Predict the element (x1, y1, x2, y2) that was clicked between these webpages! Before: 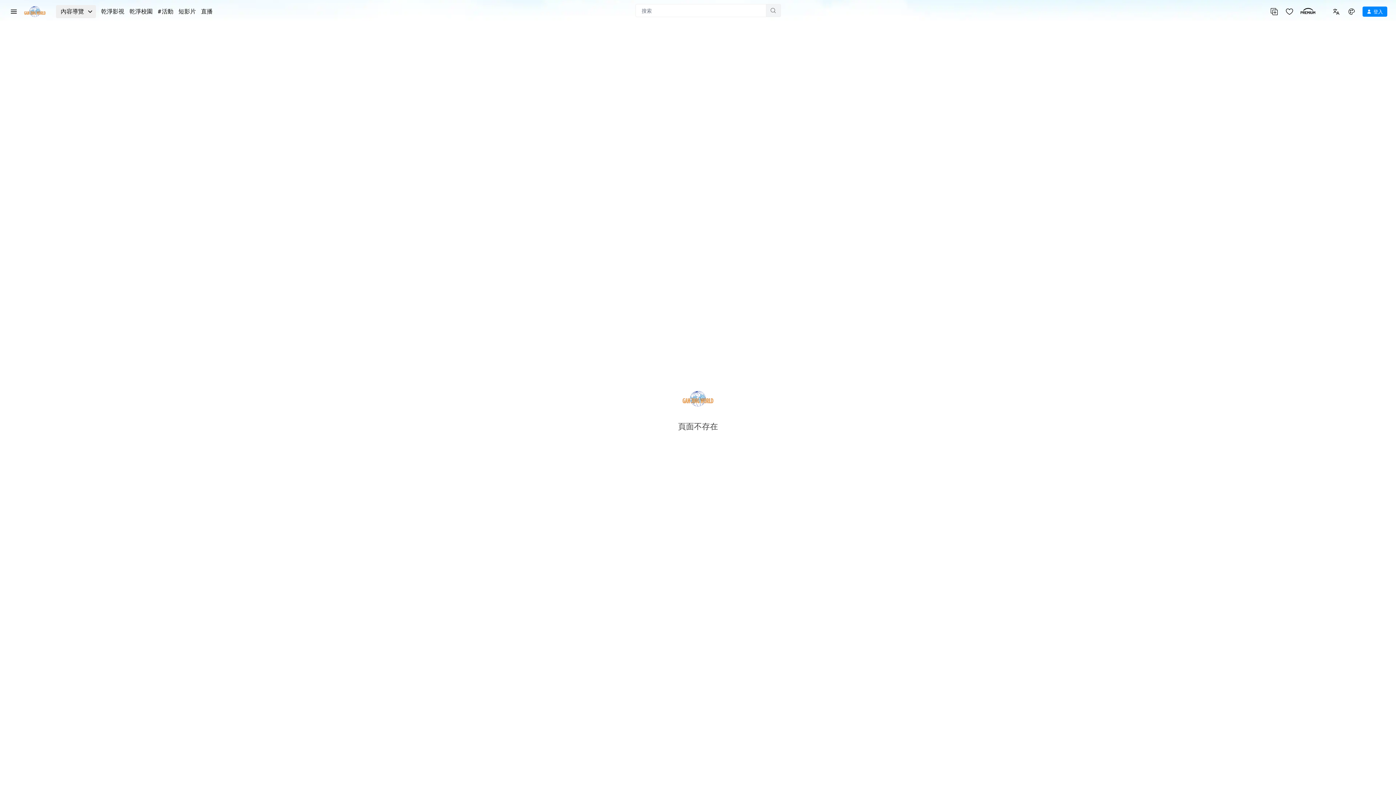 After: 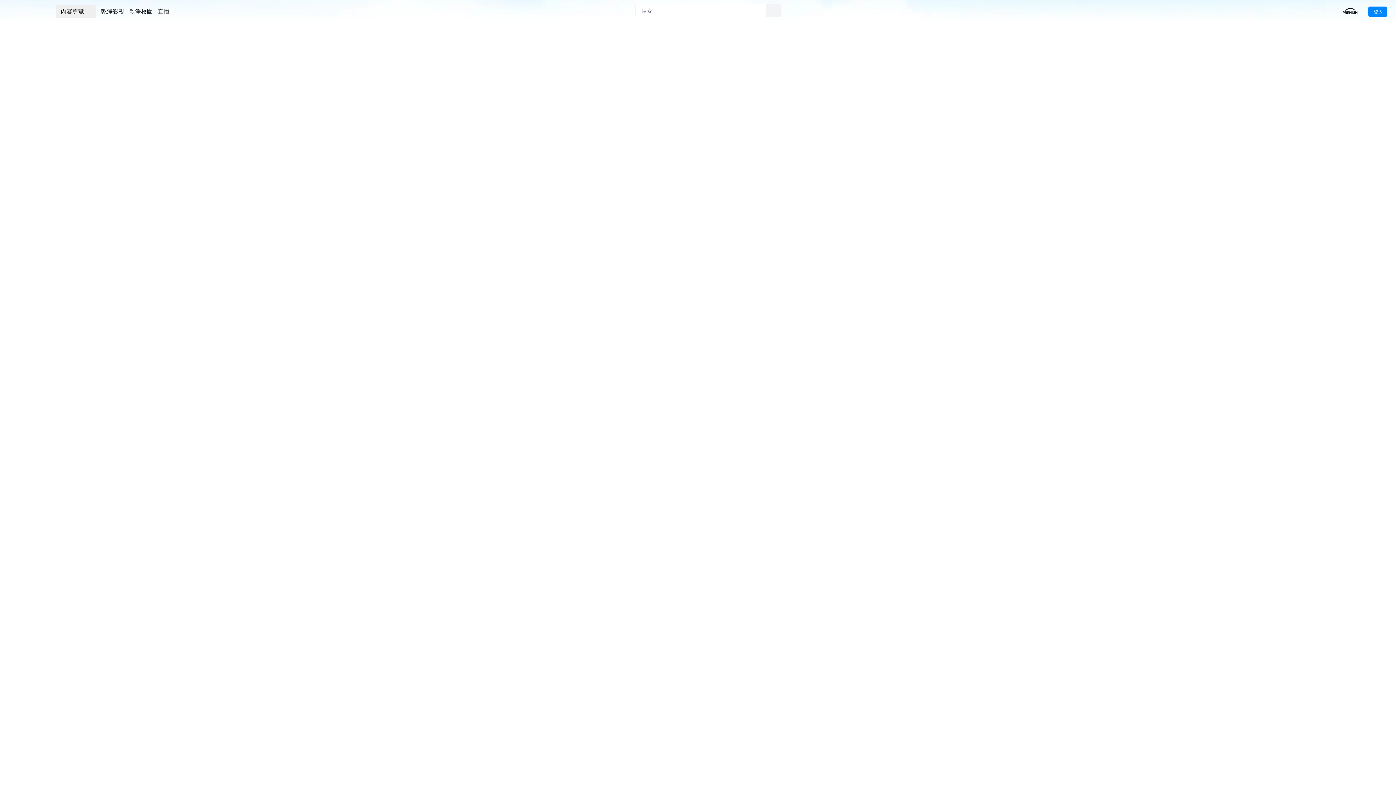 Action: label: 短影片 bbox: (178, 7, 196, 16)